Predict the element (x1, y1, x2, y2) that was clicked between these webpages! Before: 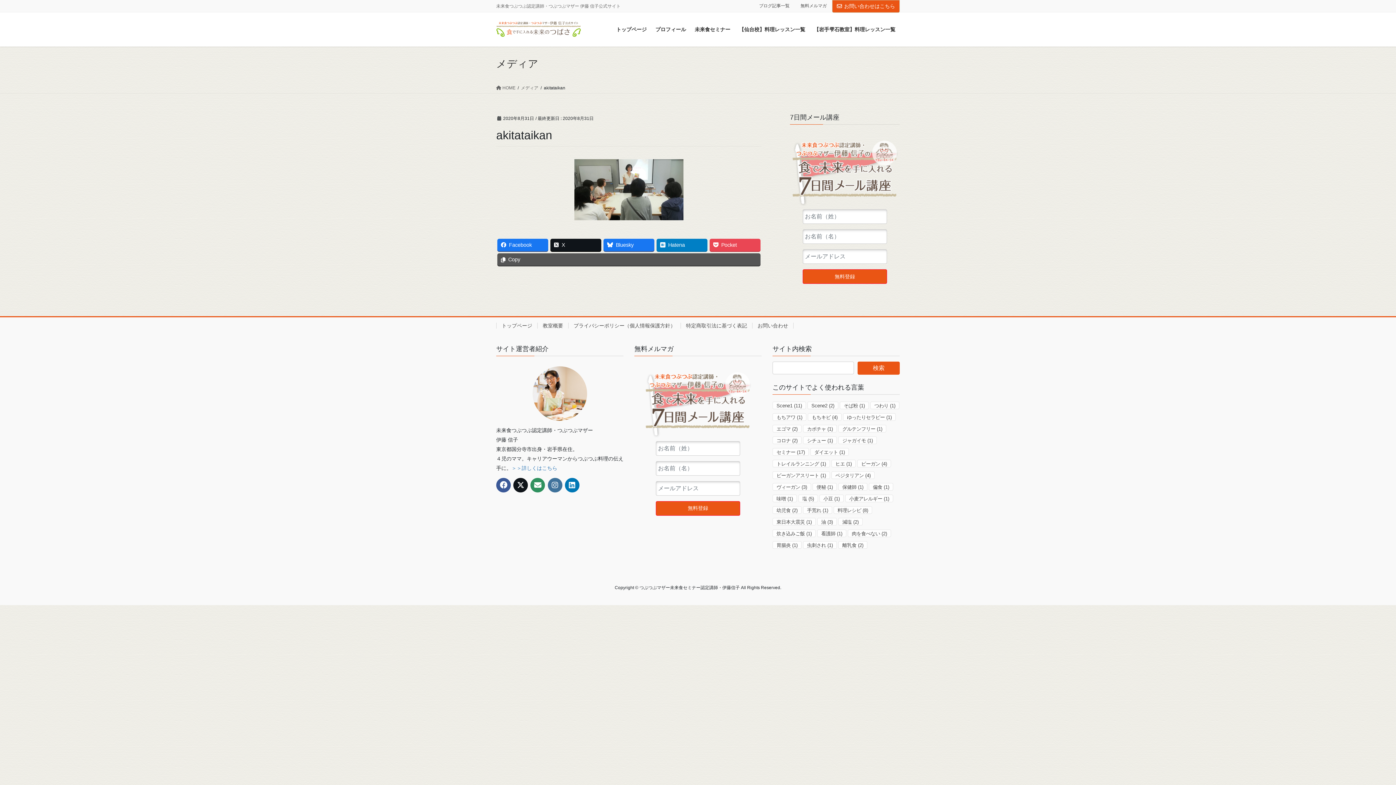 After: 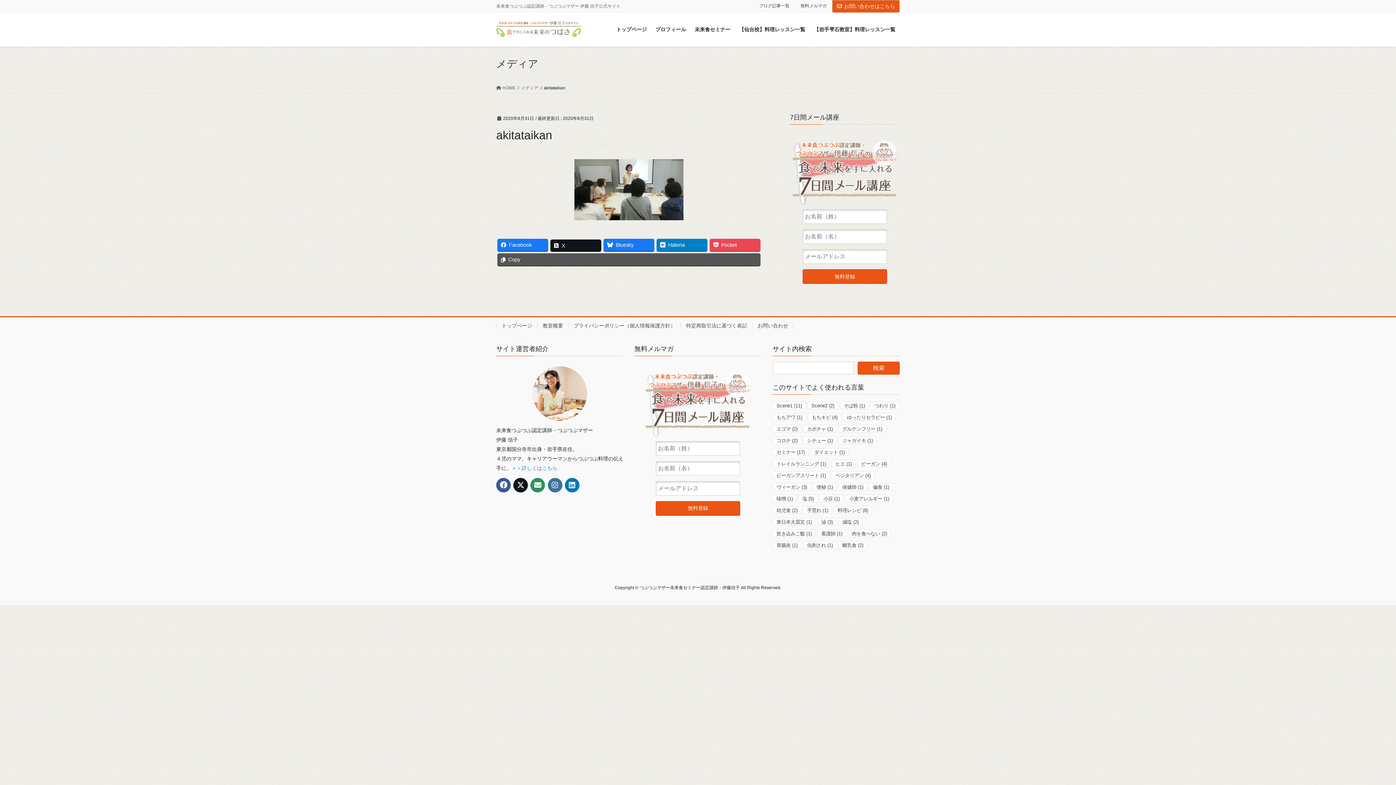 Action: label: X bbox: (550, 238, 601, 251)